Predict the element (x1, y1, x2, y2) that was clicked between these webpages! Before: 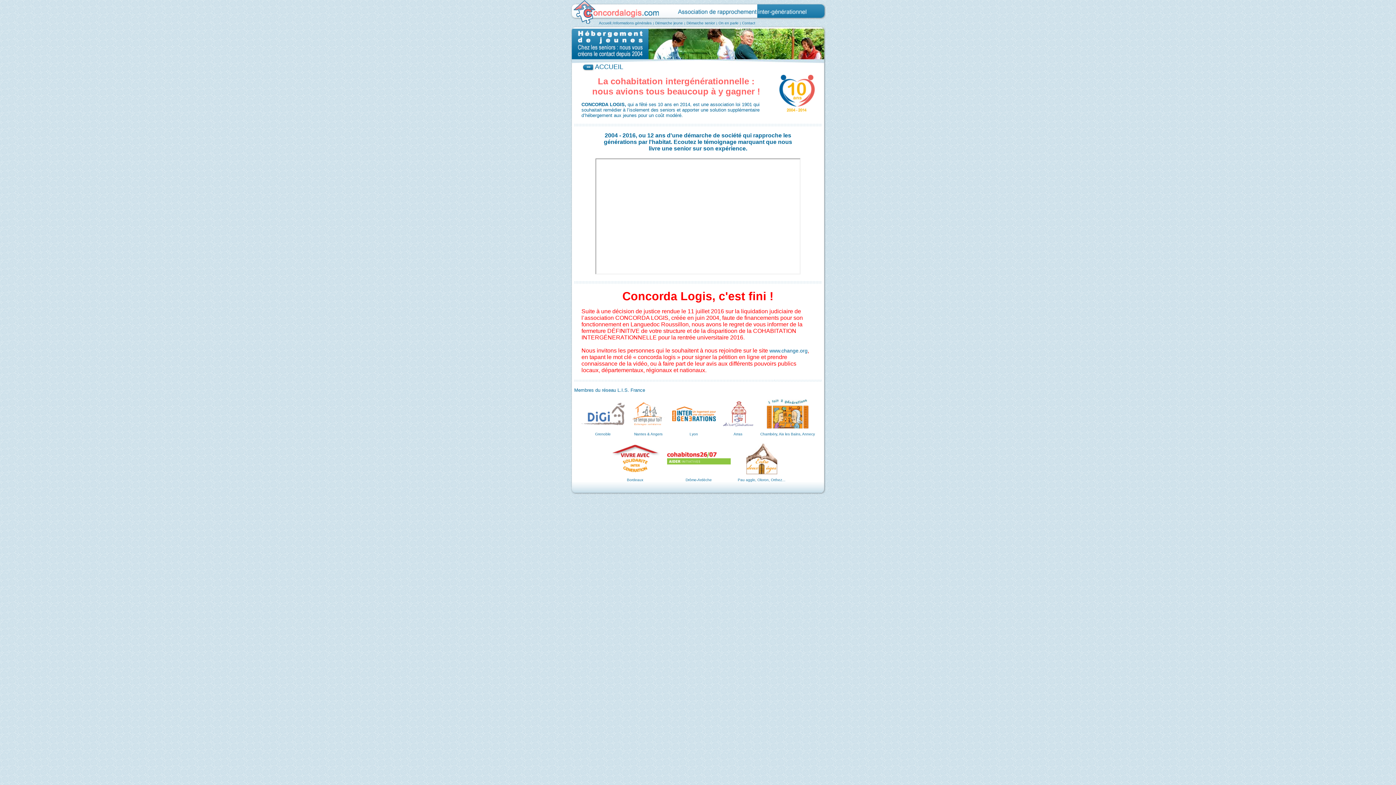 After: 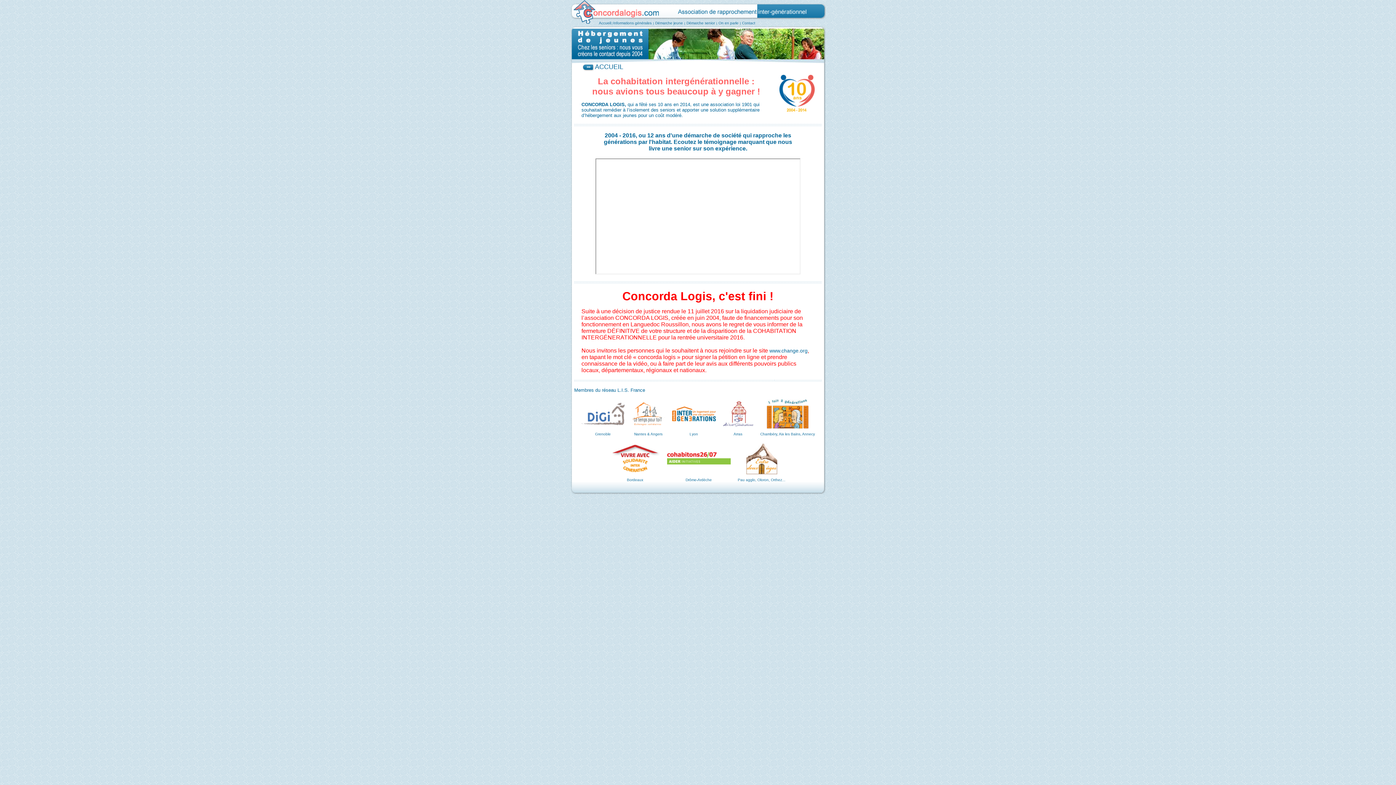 Action: label: Contact bbox: (742, 21, 755, 25)